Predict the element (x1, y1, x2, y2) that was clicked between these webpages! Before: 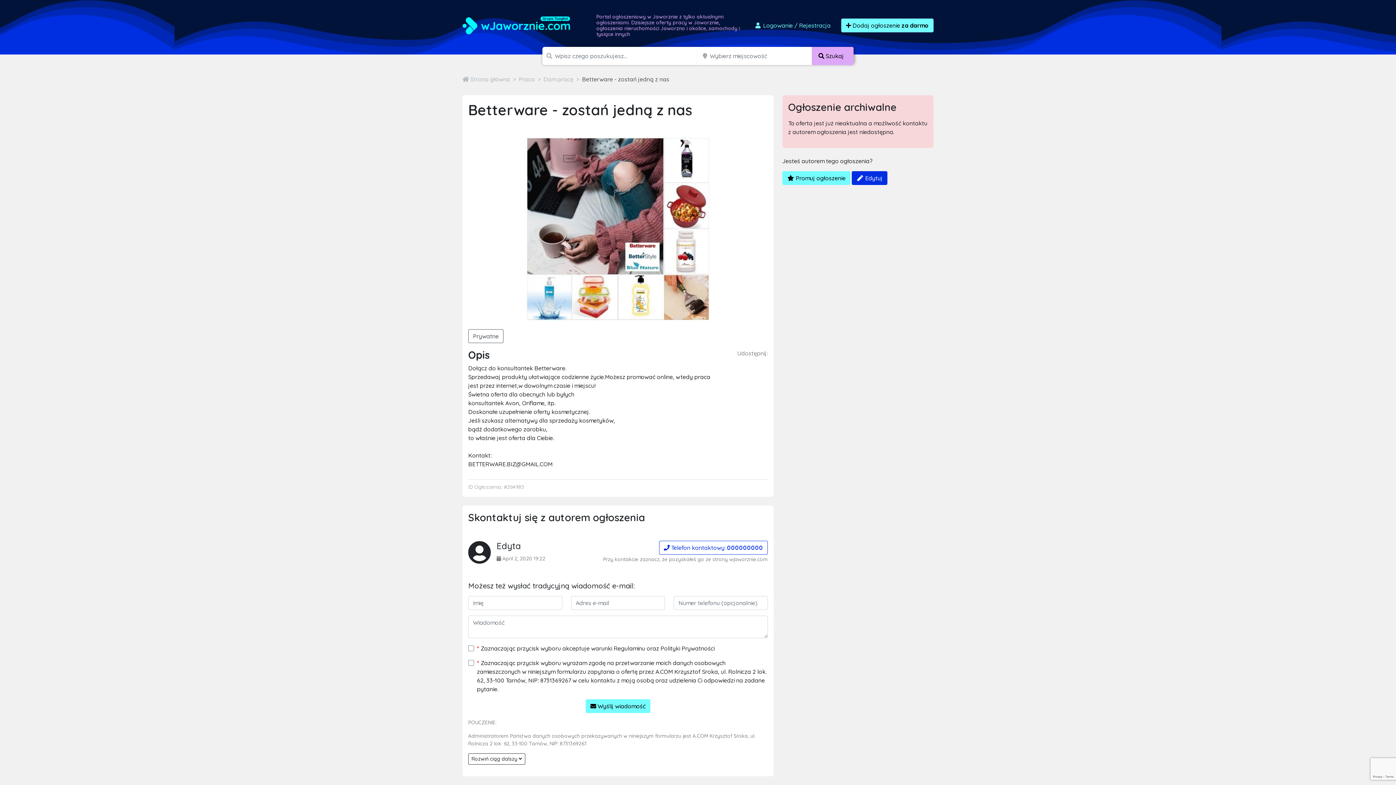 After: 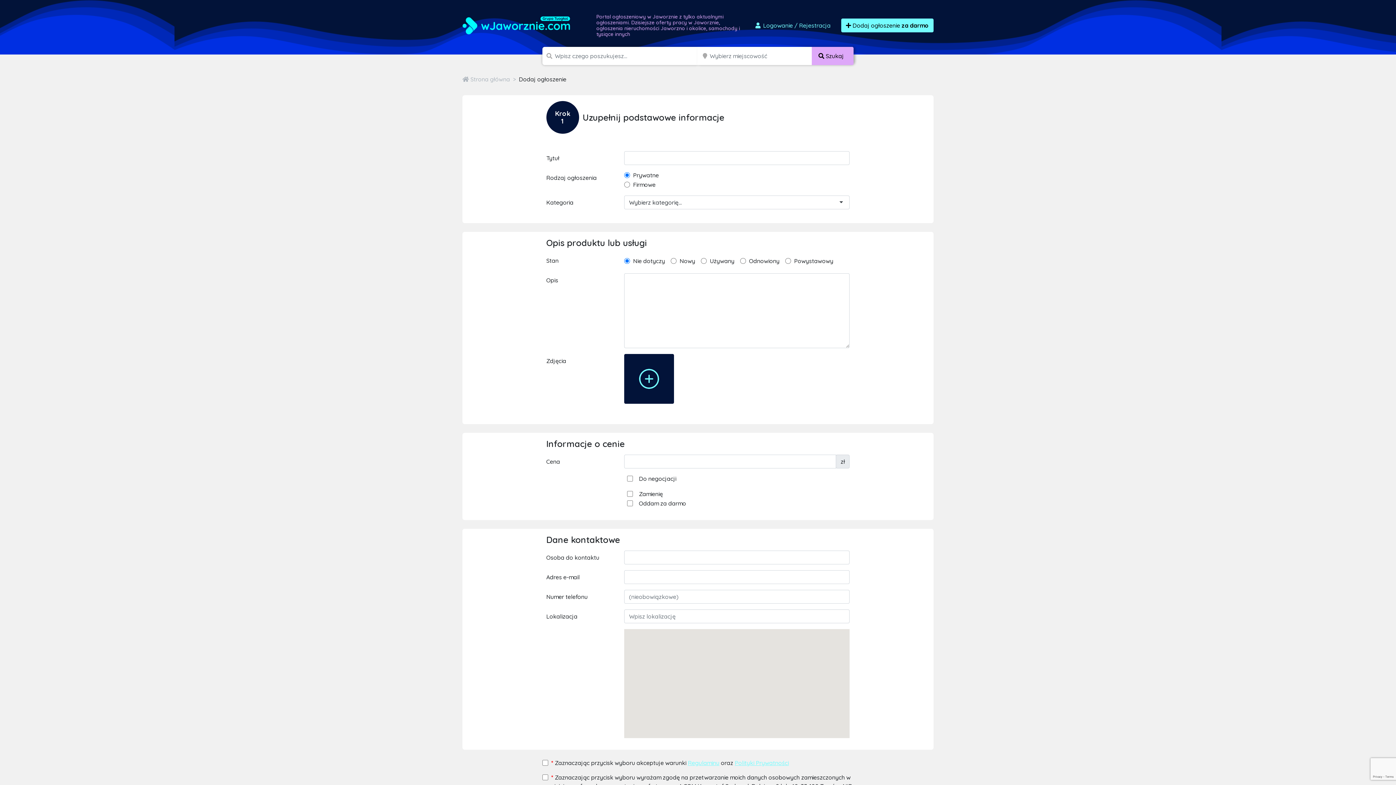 Action: label:  Dodaj ogłoszenie za darmo bbox: (841, 18, 933, 32)